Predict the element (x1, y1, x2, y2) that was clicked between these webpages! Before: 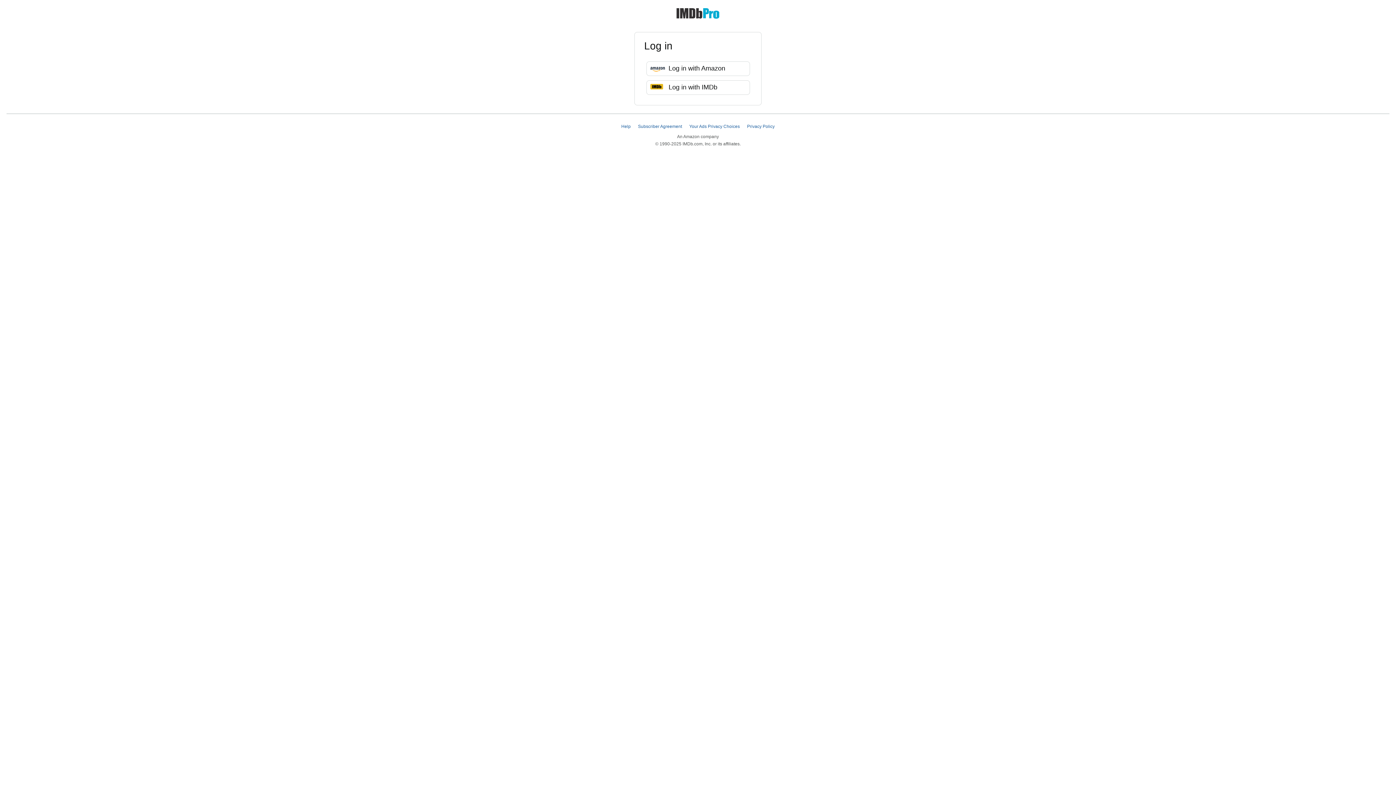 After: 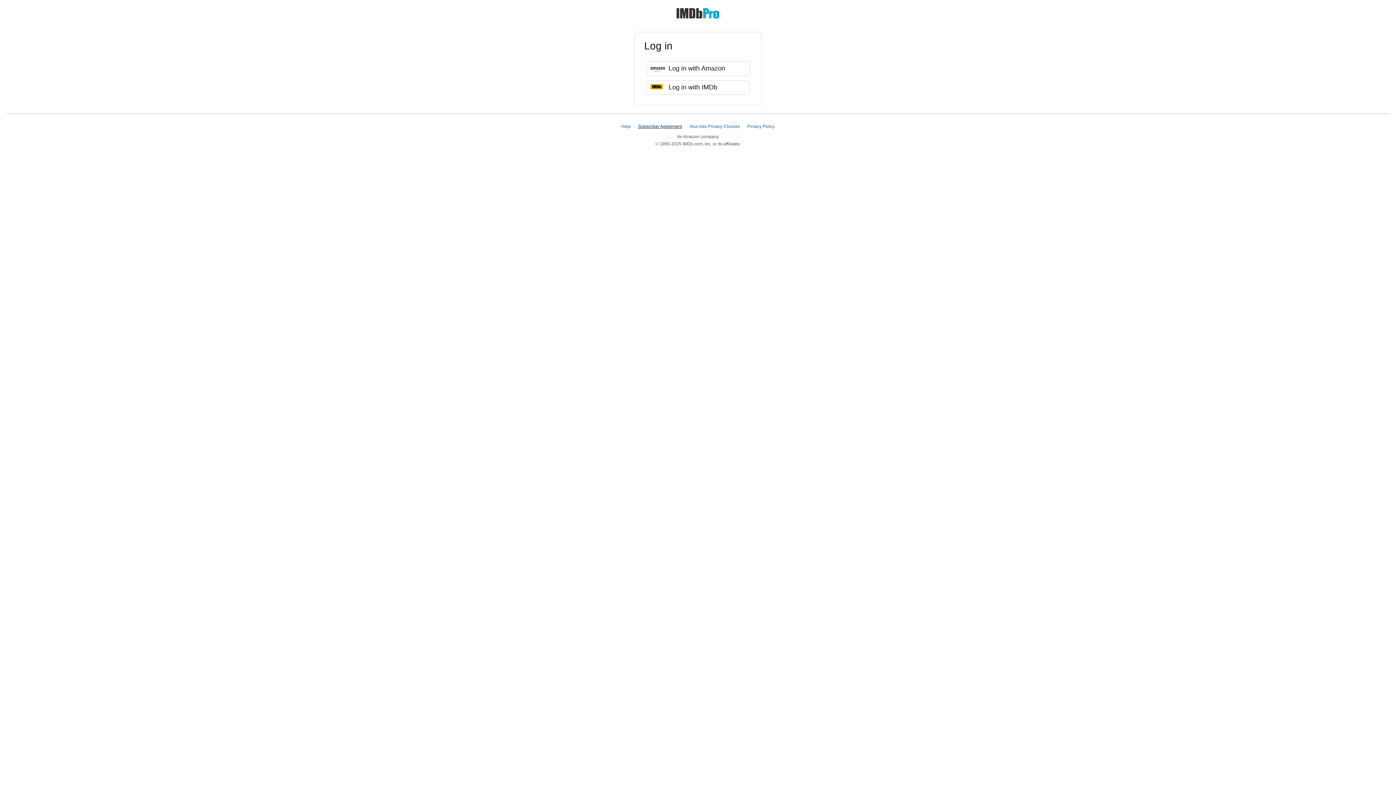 Action: label: Subscriber Agreement bbox: (638, 124, 682, 129)